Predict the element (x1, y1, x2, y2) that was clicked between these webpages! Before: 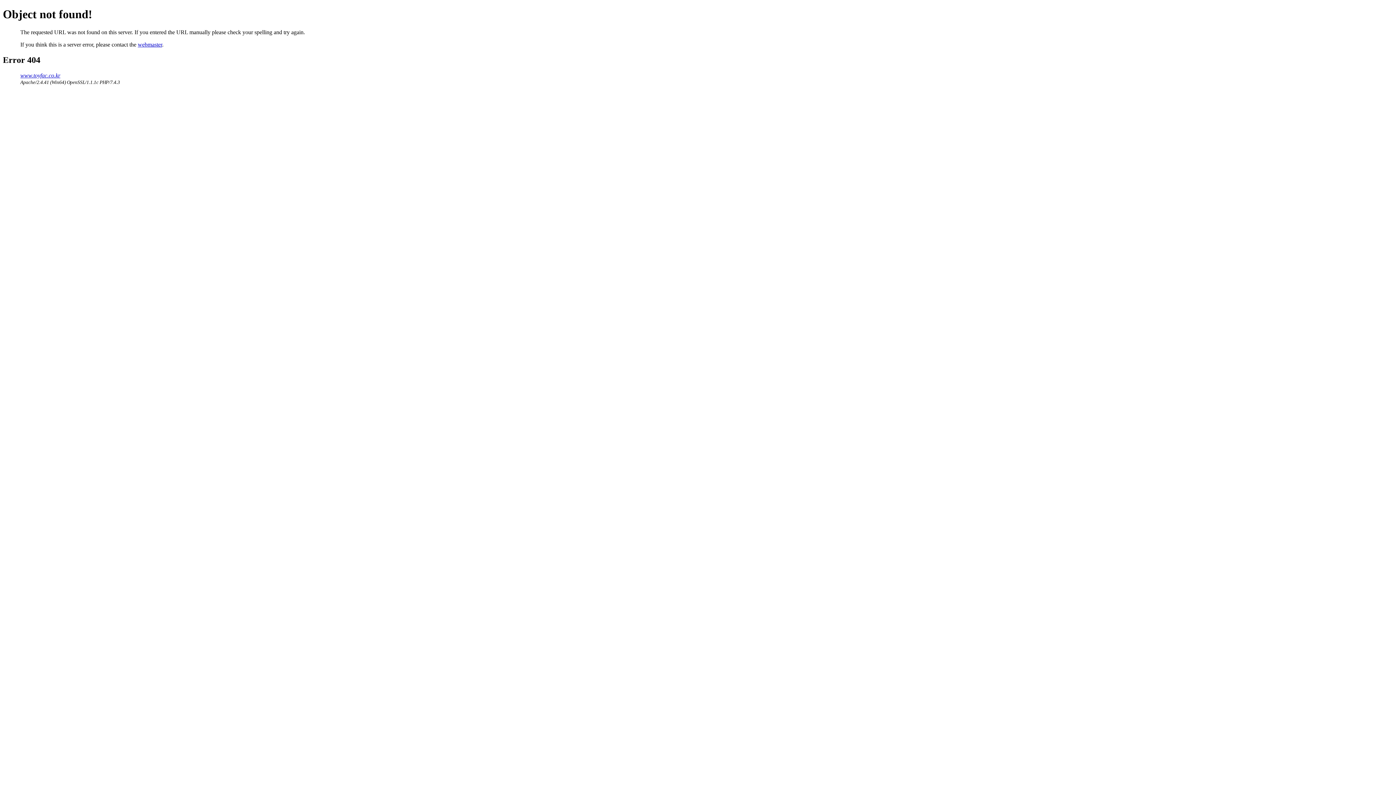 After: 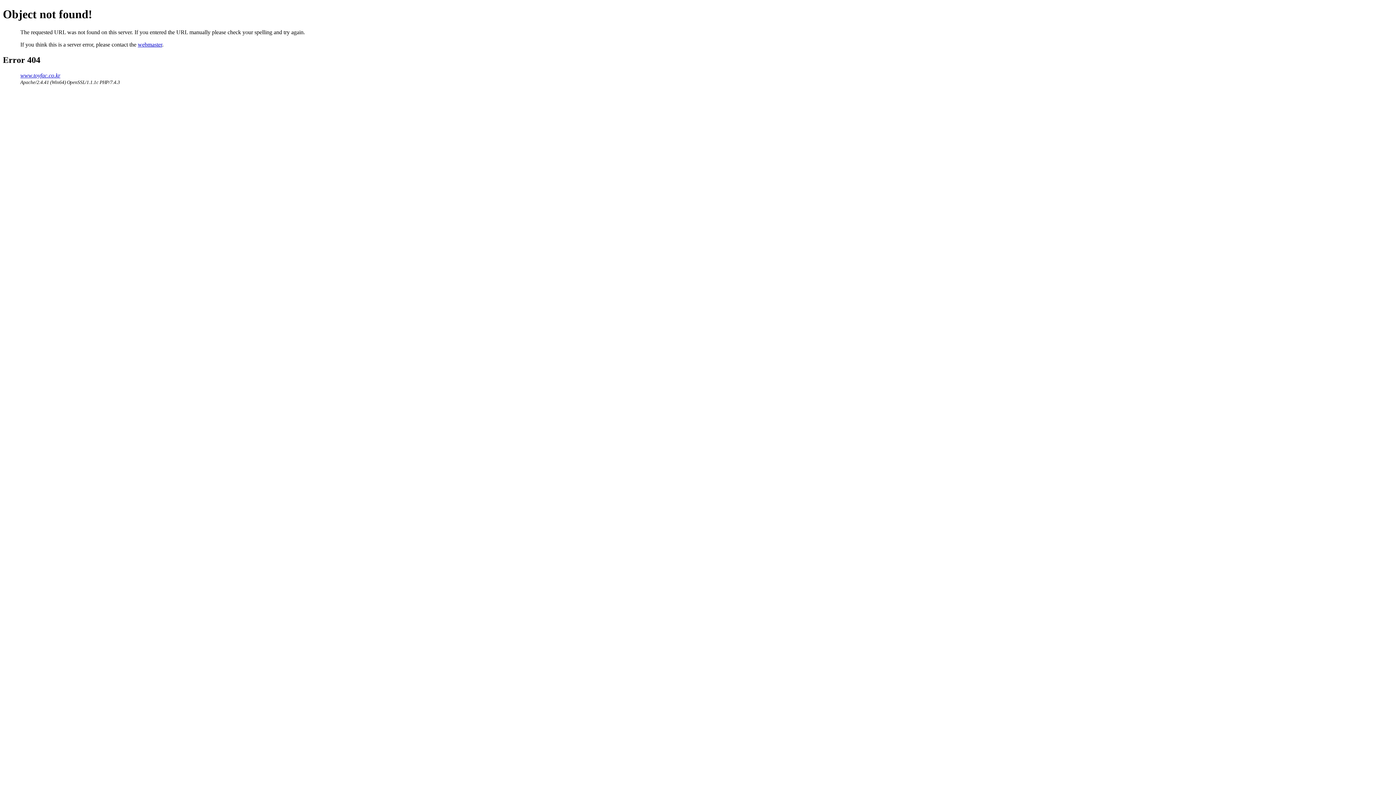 Action: label: webmaster bbox: (137, 41, 162, 47)